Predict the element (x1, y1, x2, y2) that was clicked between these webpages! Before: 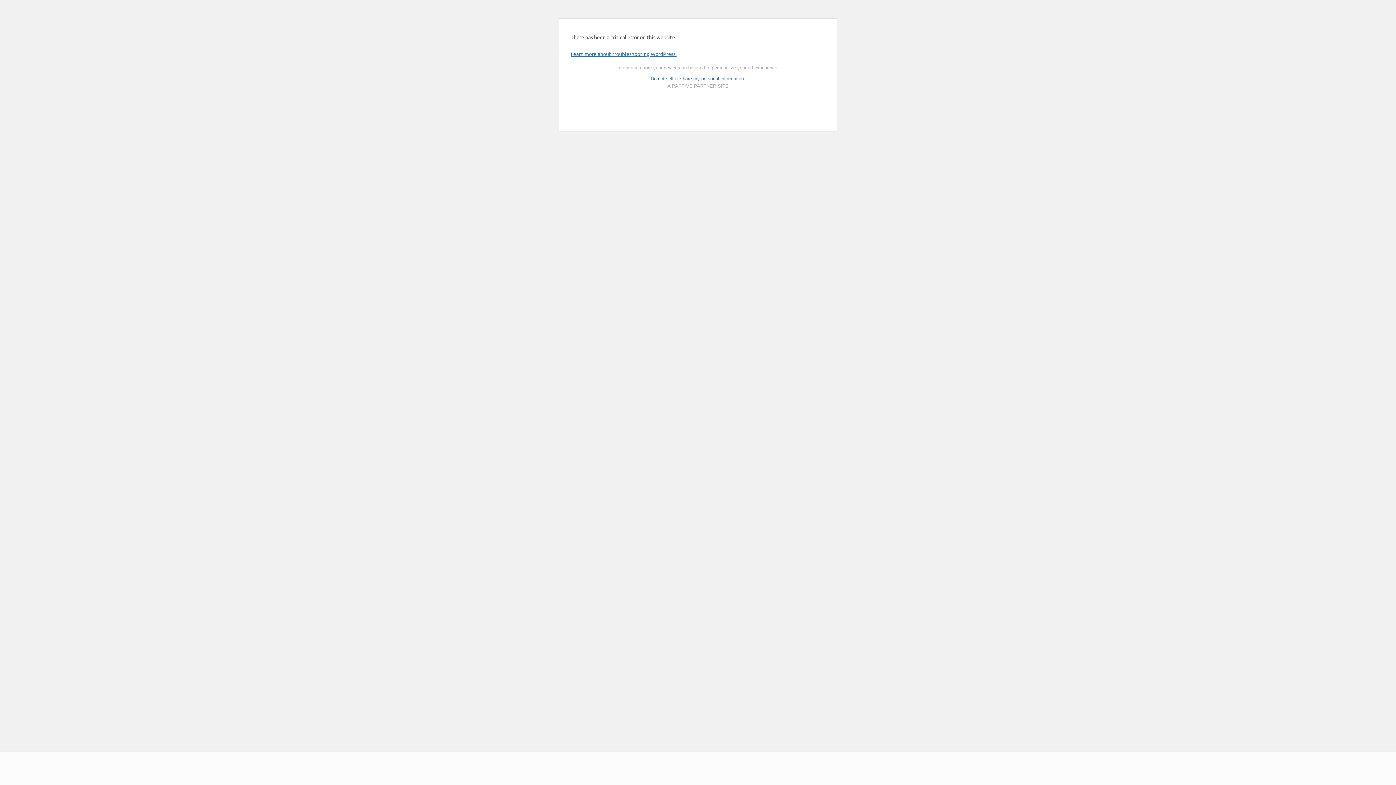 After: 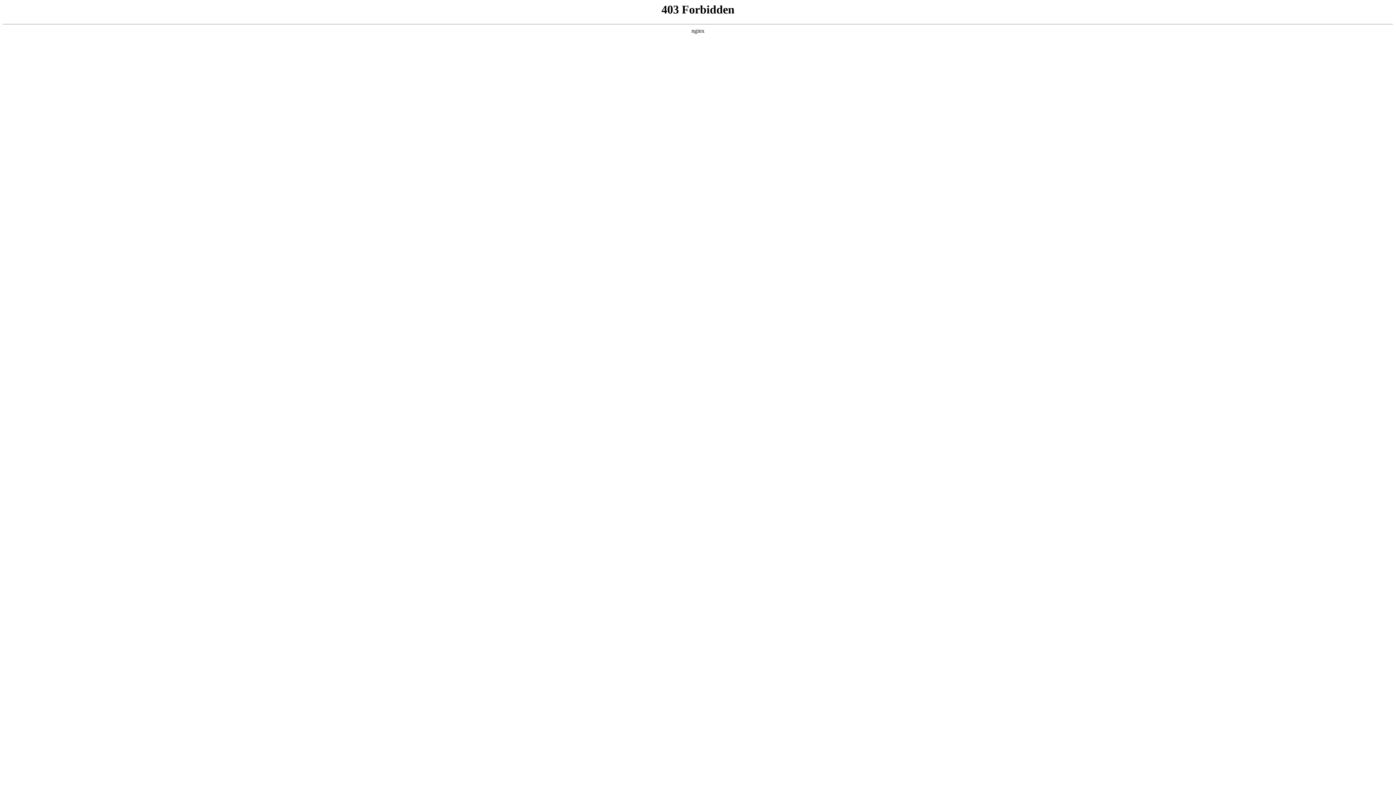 Action: label: Learn more about troubleshooting WordPress. bbox: (570, 50, 676, 57)